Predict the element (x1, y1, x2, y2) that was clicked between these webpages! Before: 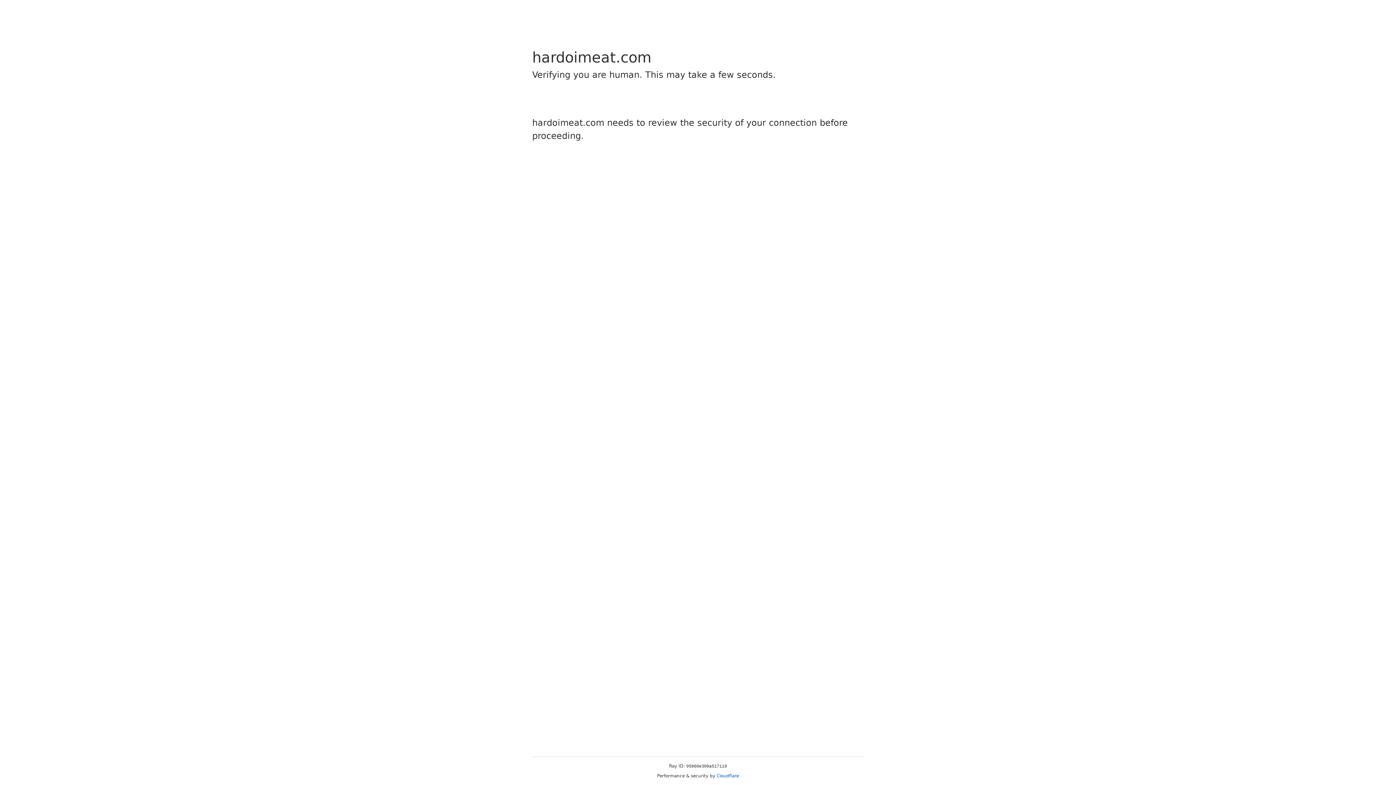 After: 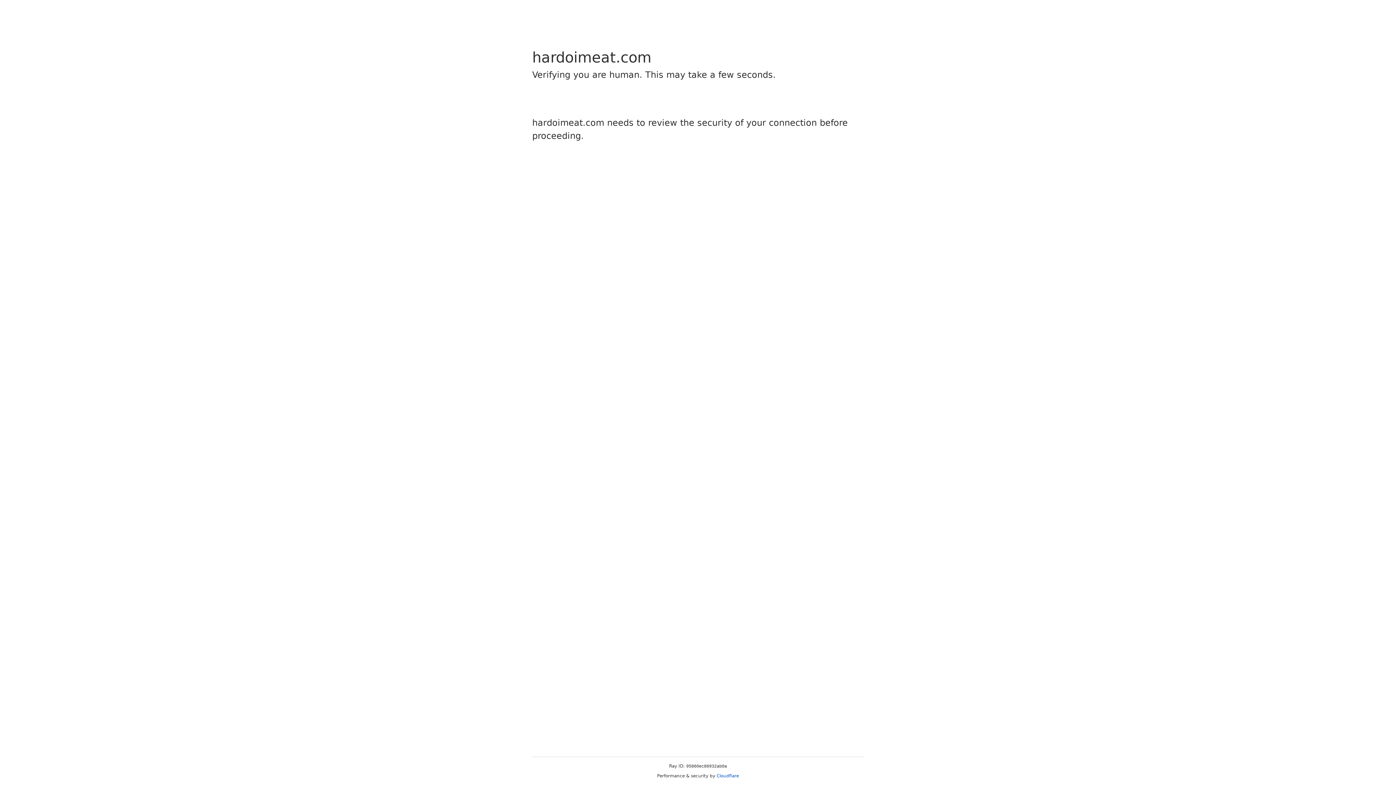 Action: bbox: (716, 773, 739, 778) label: Cloudflare